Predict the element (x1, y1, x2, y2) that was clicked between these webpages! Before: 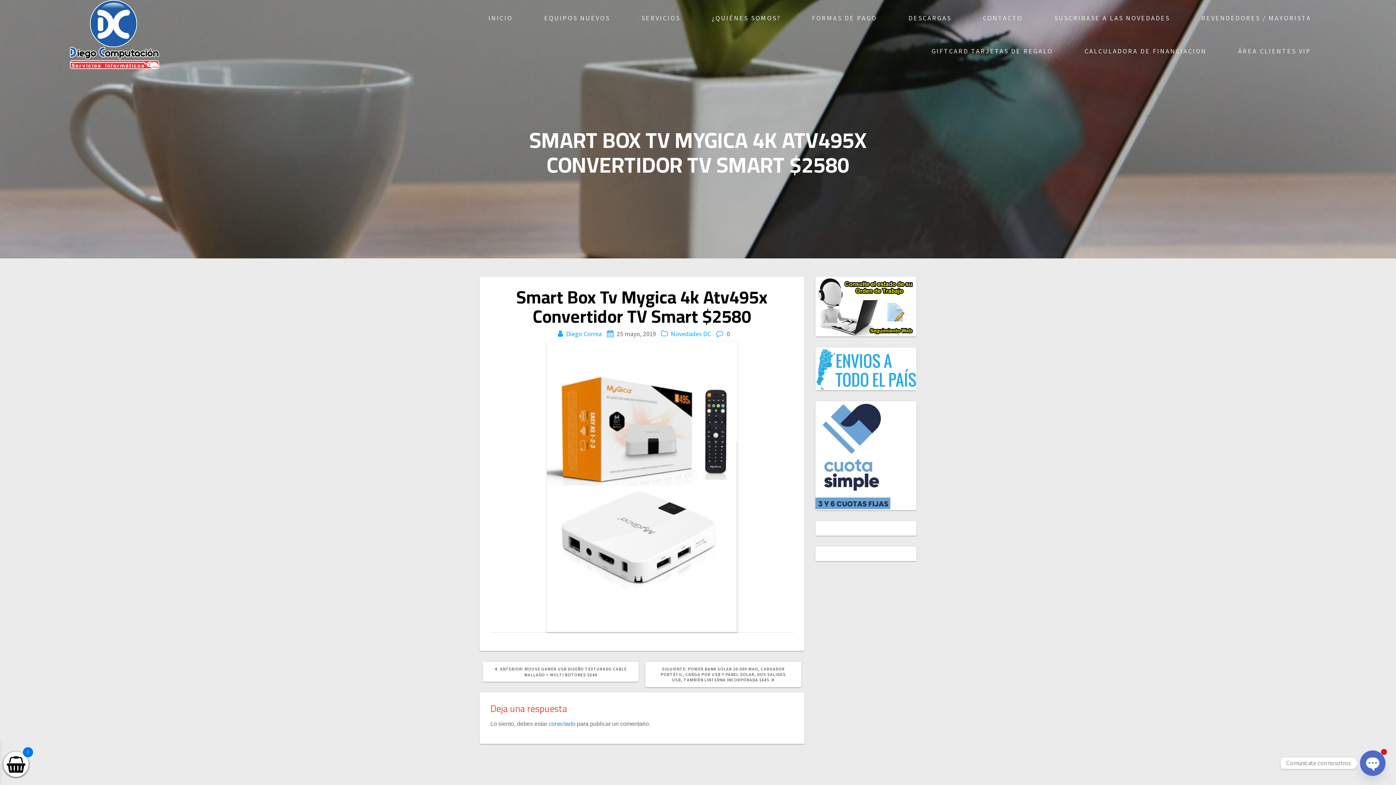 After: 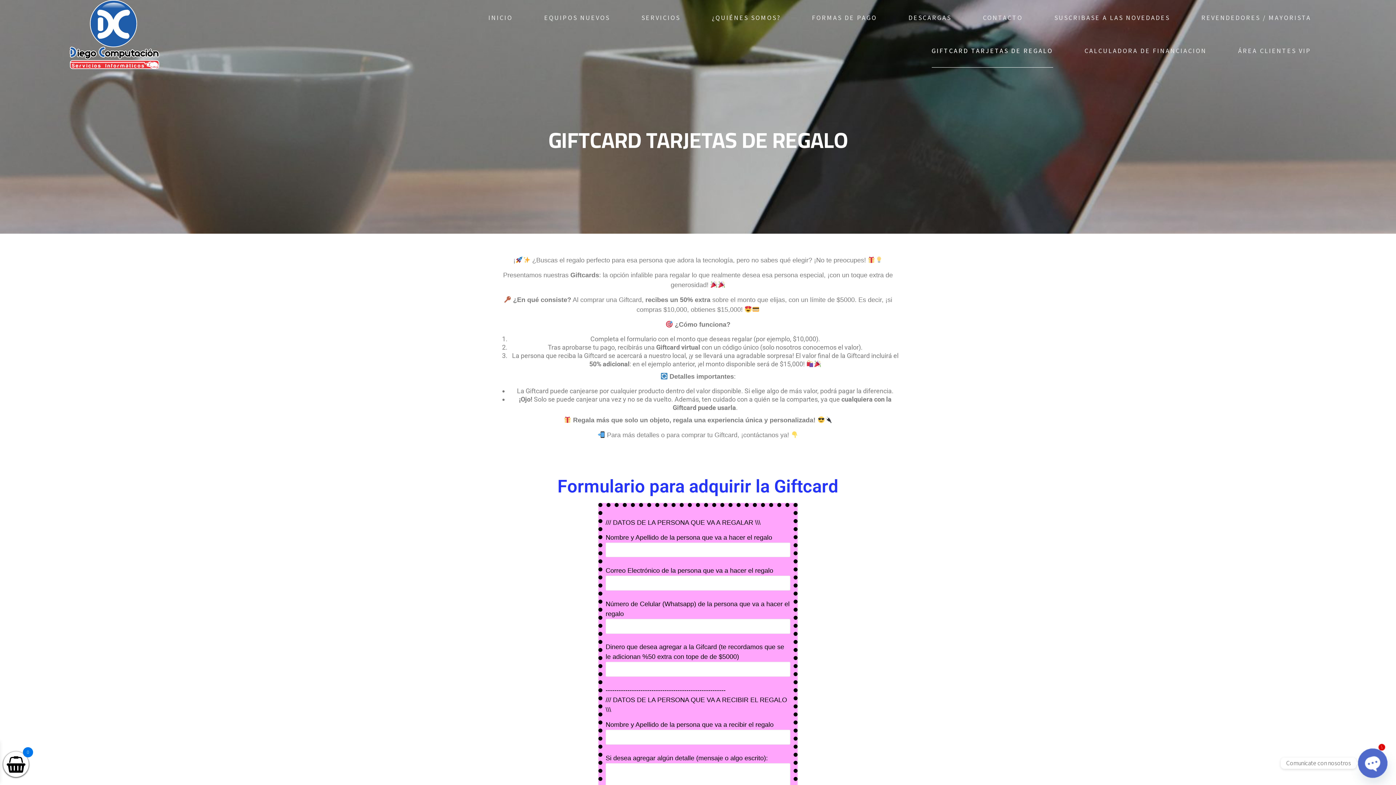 Action: bbox: (931, 34, 1053, 67) label: GIFTCARD TARJETAS DE REGALO